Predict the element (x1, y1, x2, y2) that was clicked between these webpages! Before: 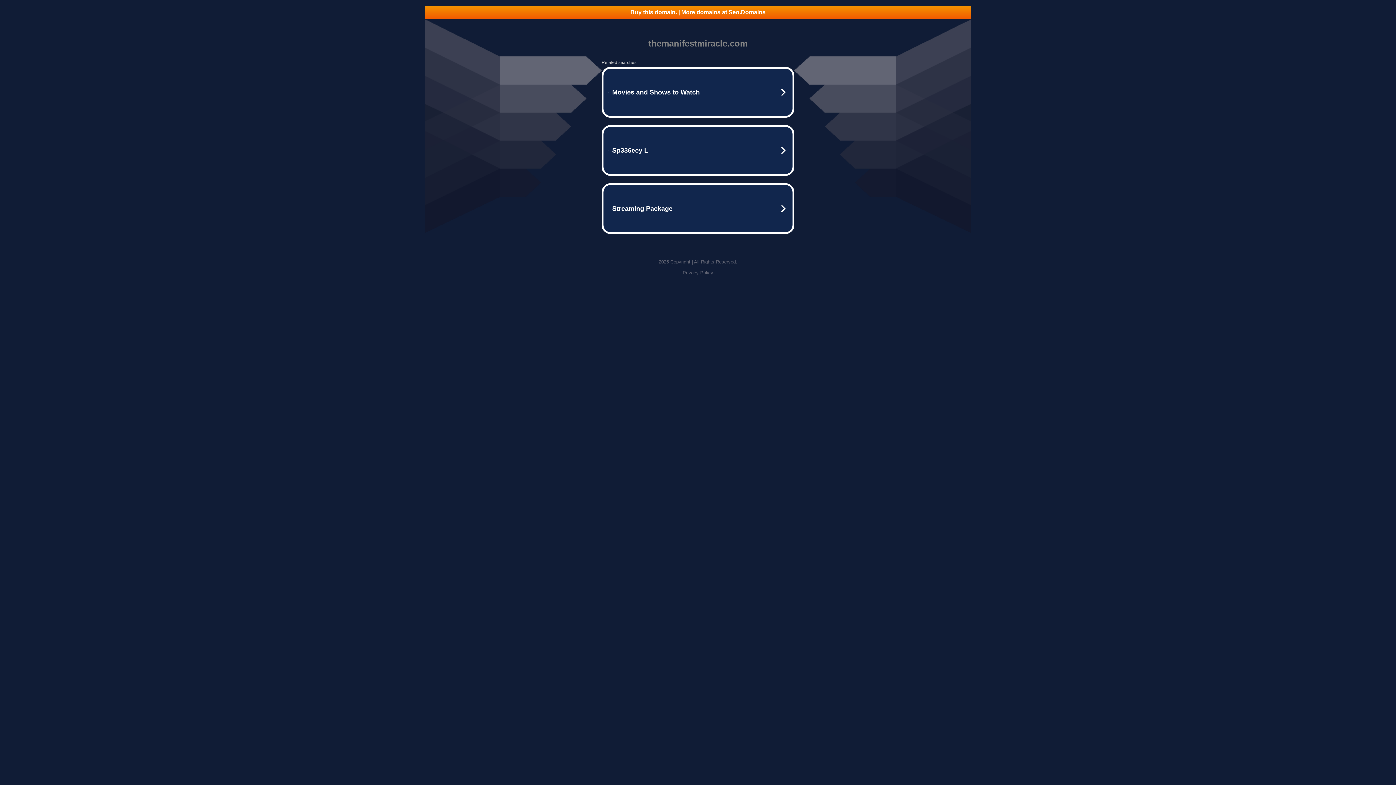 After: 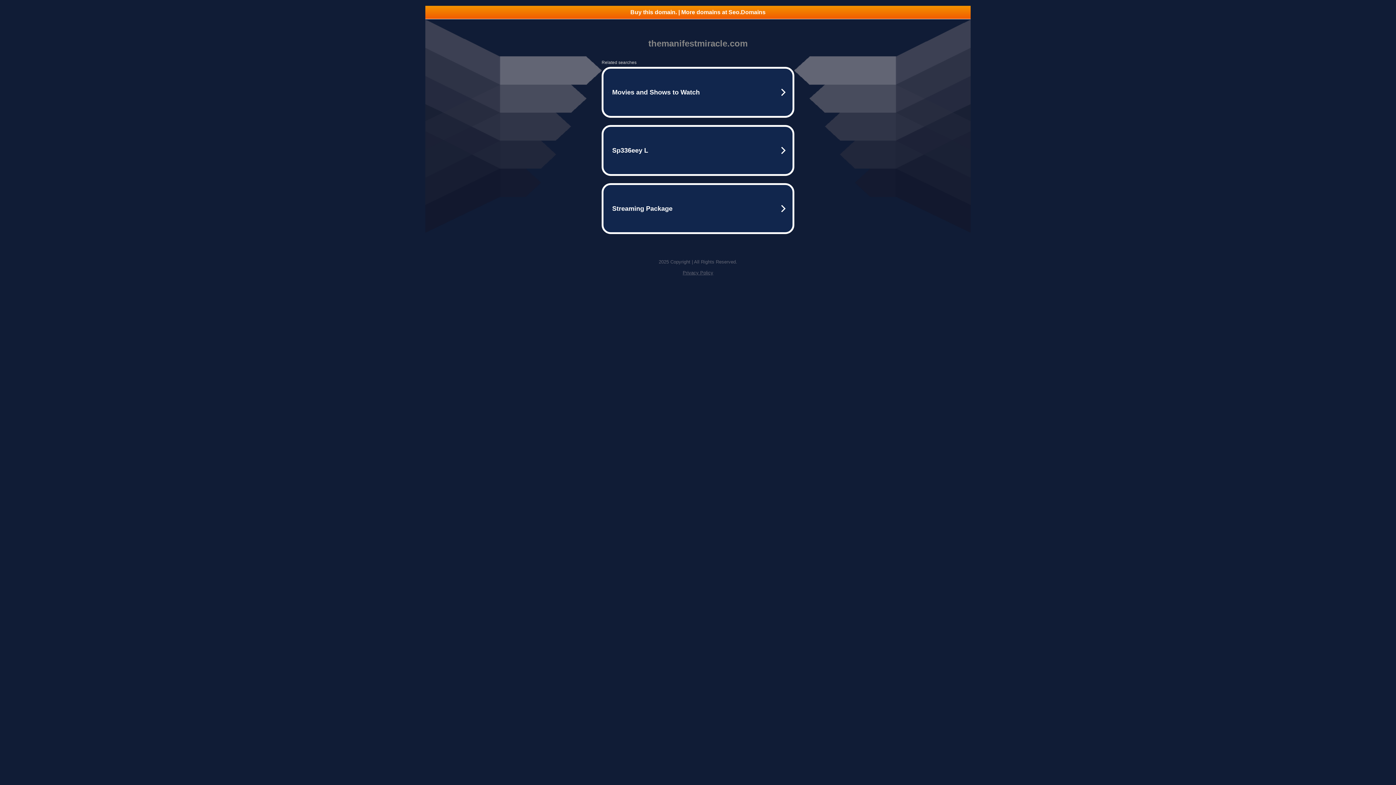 Action: label: Privacy Policy bbox: (682, 270, 713, 275)